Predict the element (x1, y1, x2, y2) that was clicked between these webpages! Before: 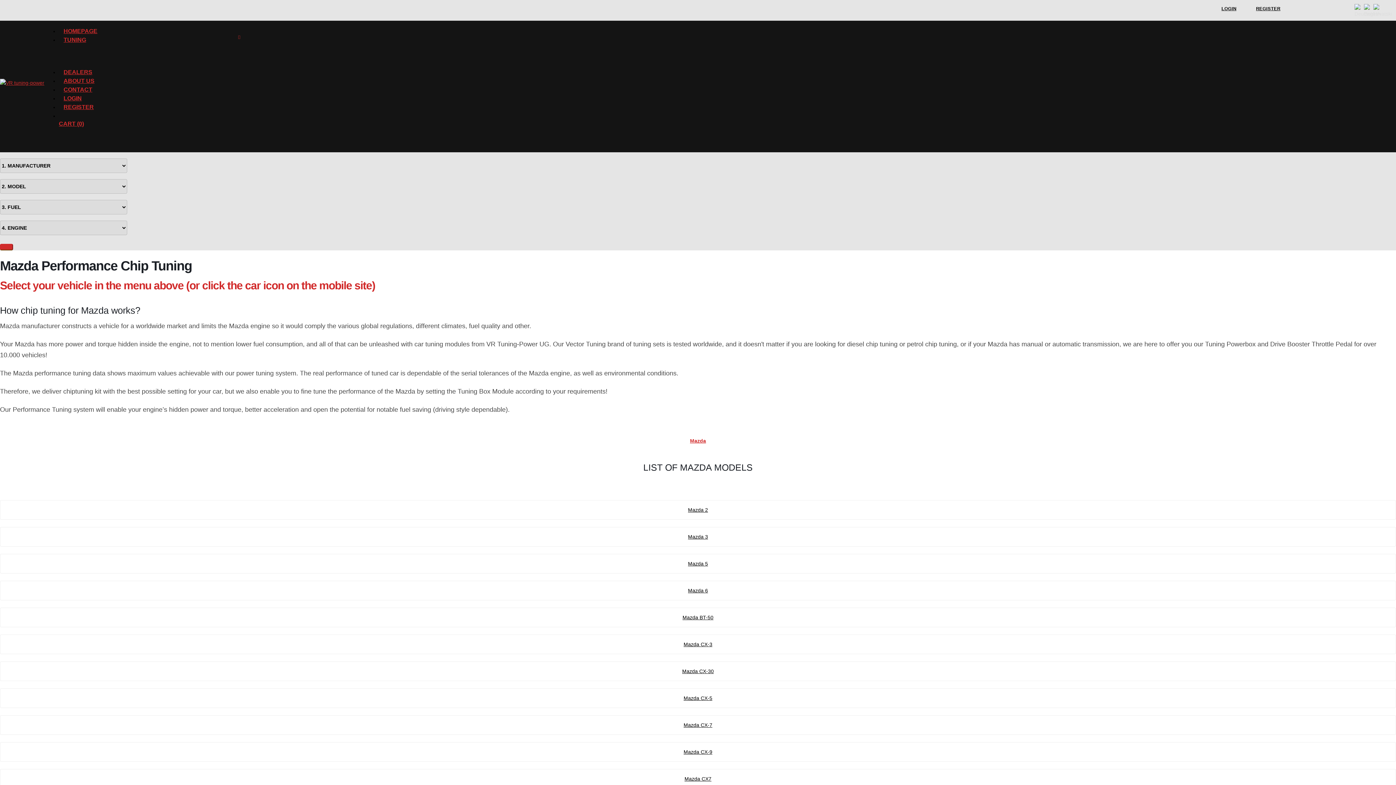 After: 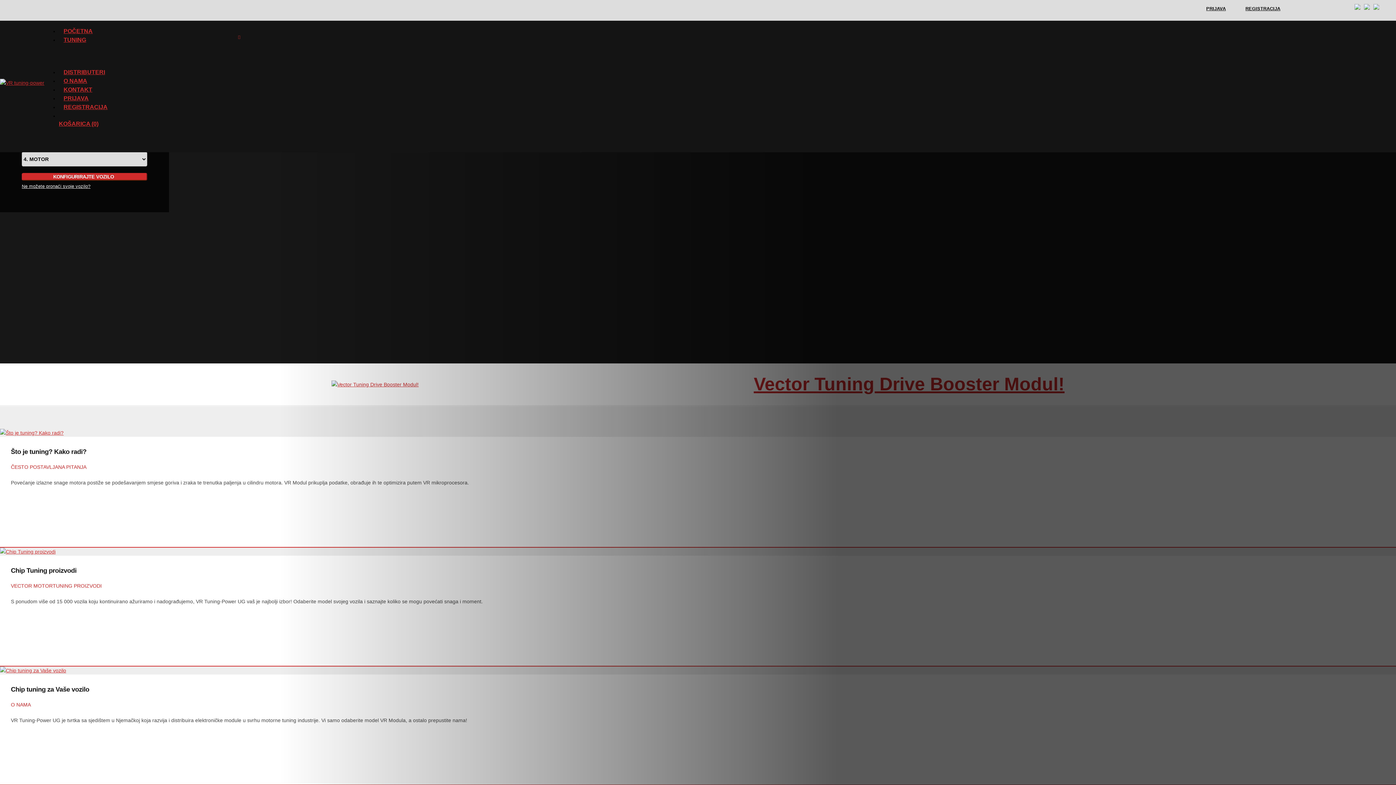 Action: bbox: (1373, 4, 1381, 12)